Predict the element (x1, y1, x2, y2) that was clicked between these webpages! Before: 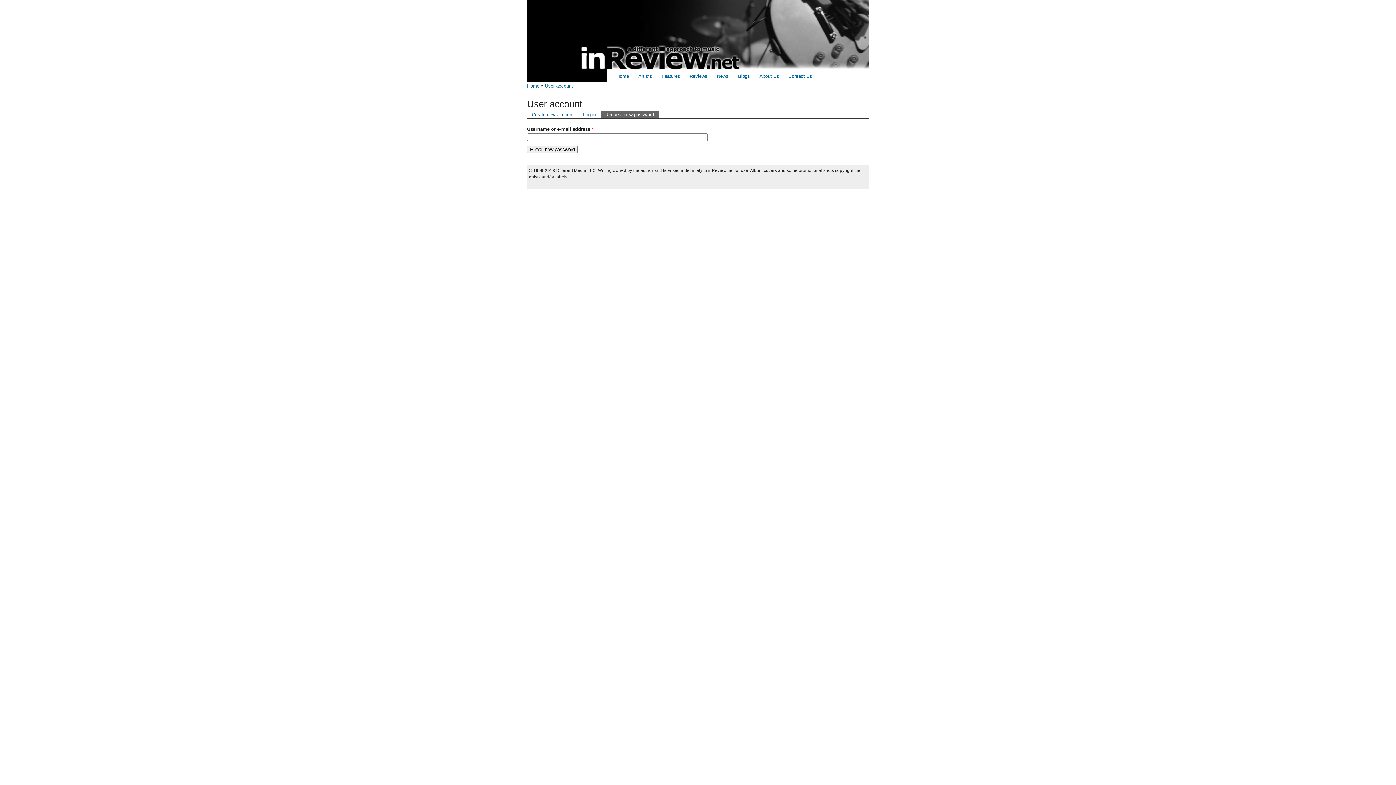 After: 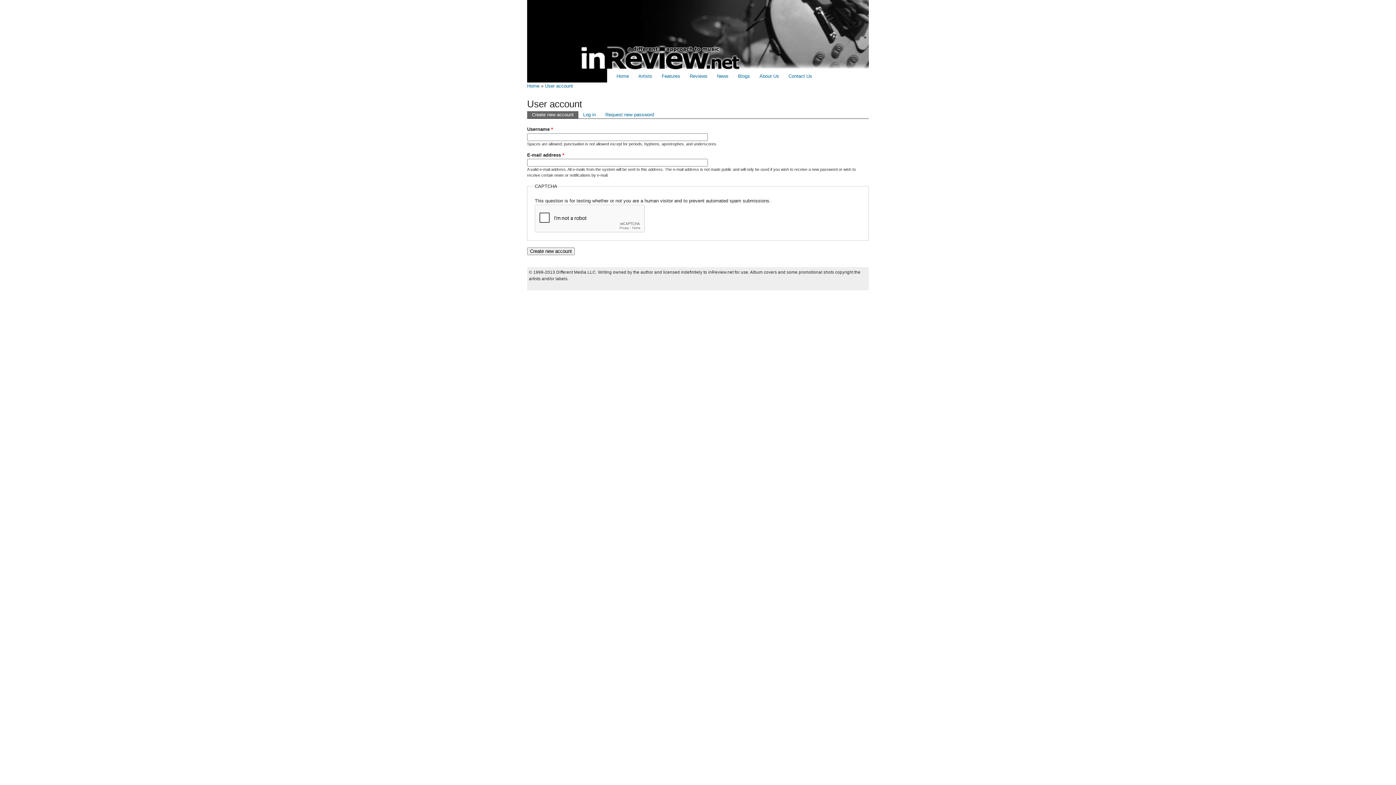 Action: bbox: (527, 111, 578, 118) label: Create new account